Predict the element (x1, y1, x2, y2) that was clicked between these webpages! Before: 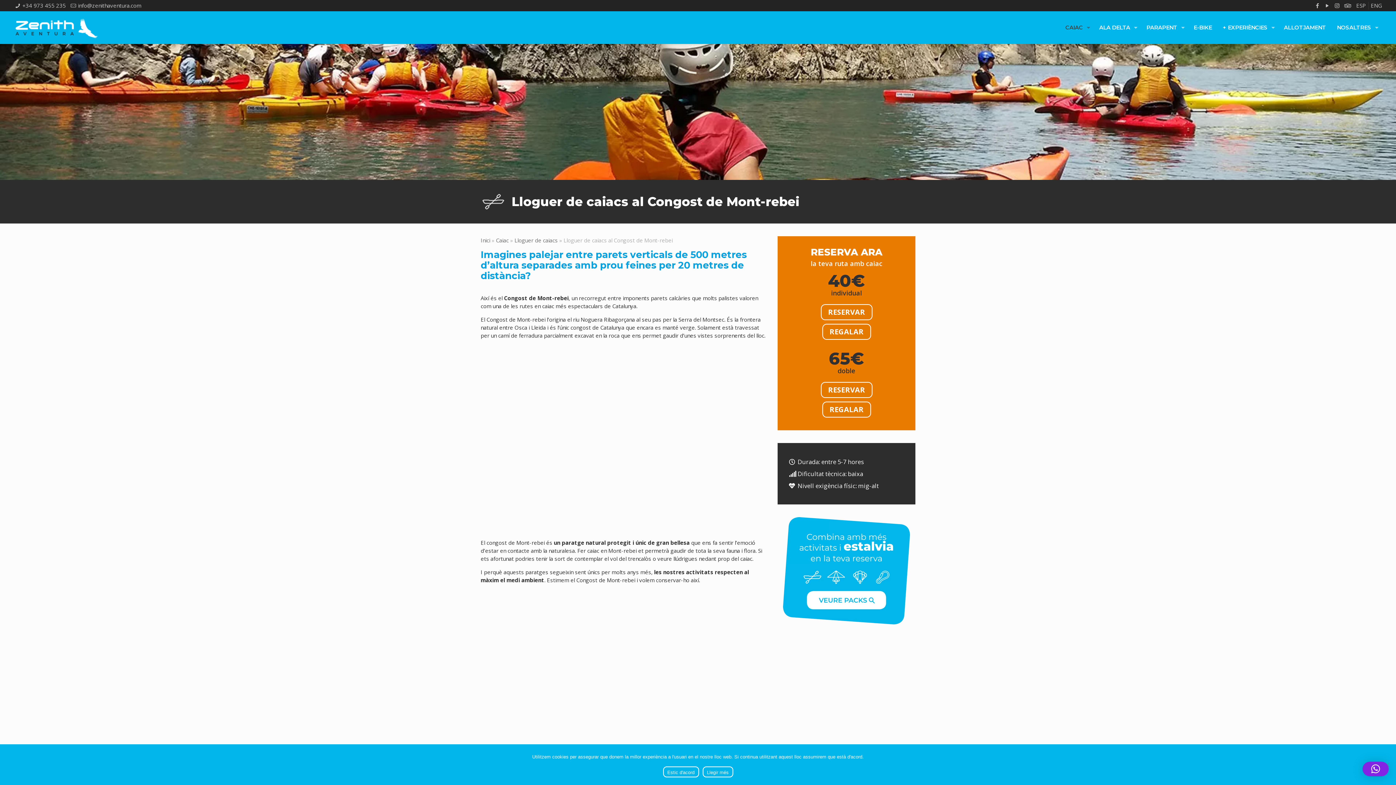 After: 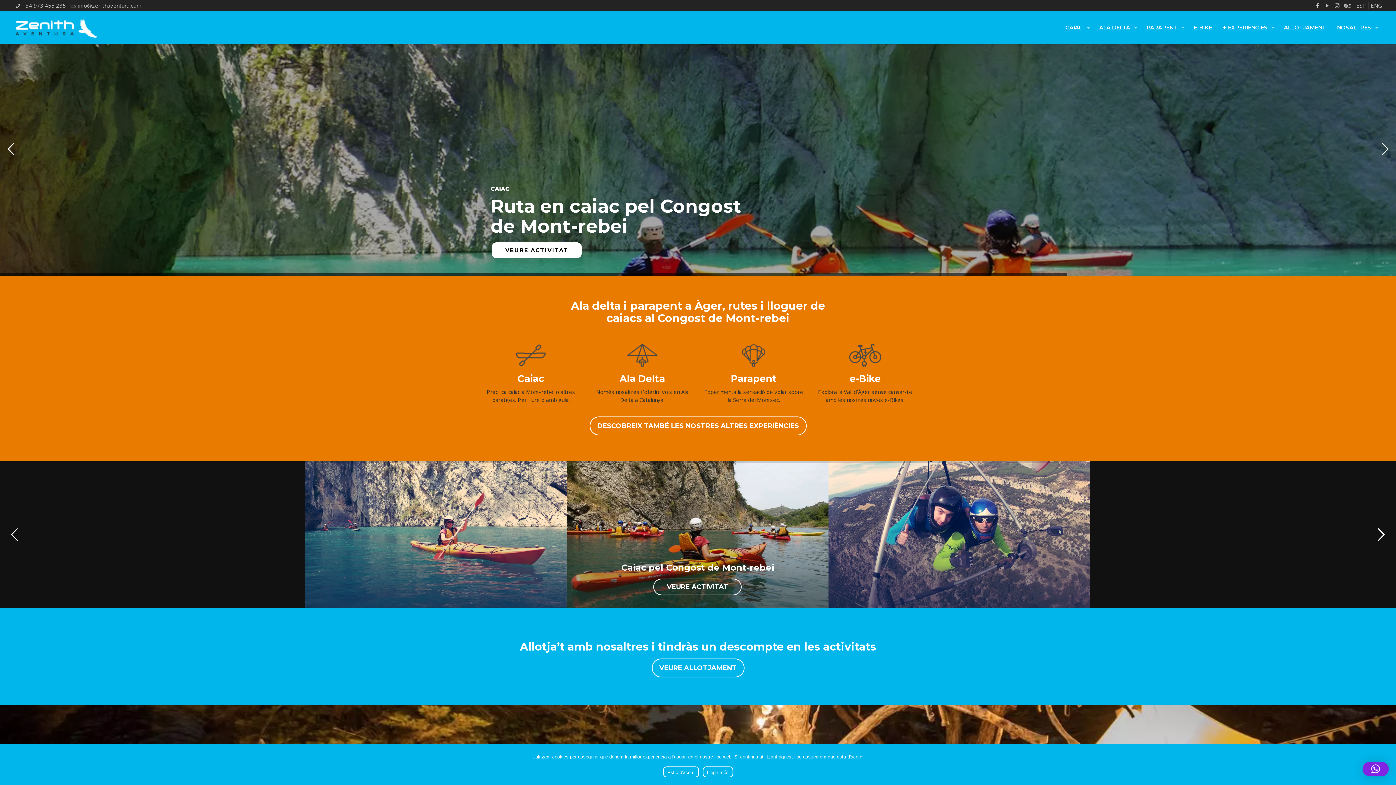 Action: bbox: (15, 11, 97, 44)